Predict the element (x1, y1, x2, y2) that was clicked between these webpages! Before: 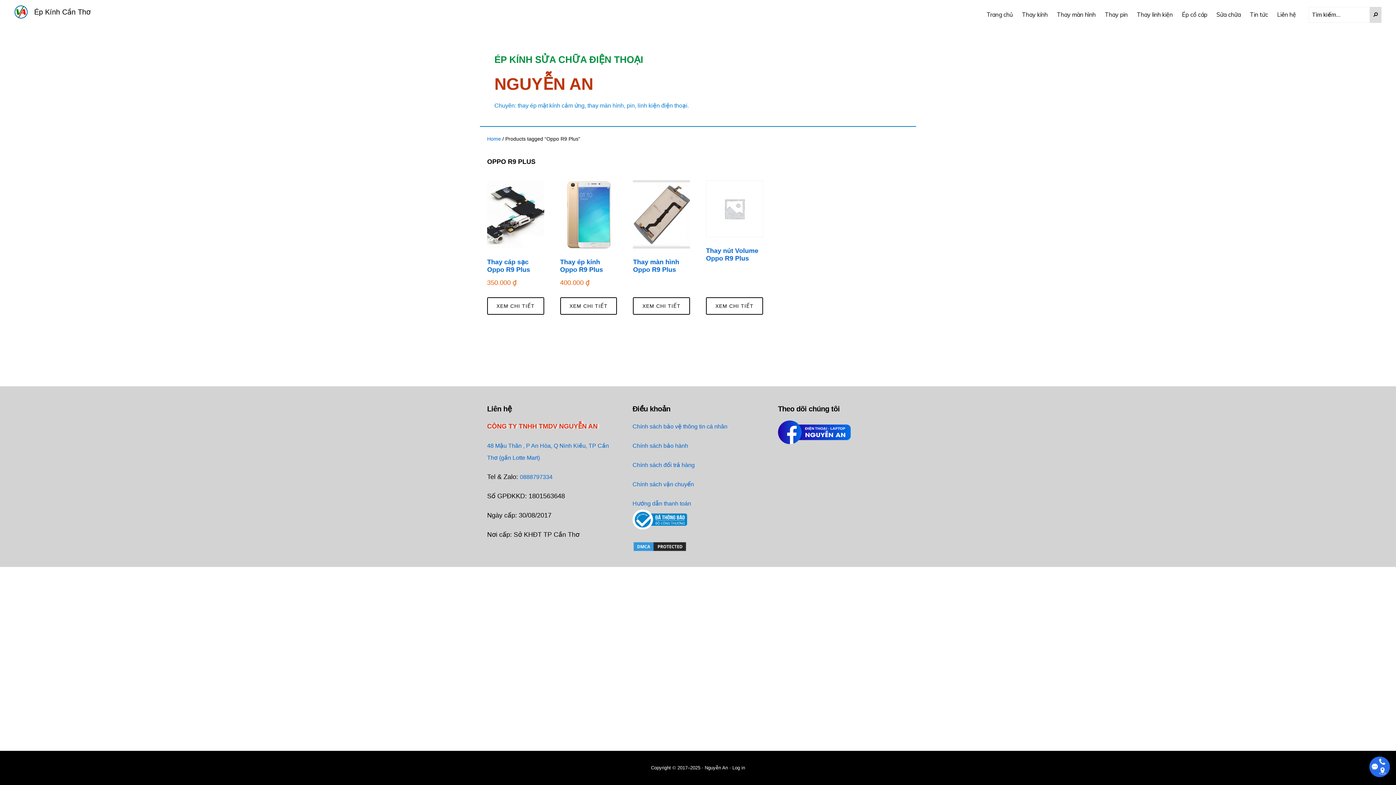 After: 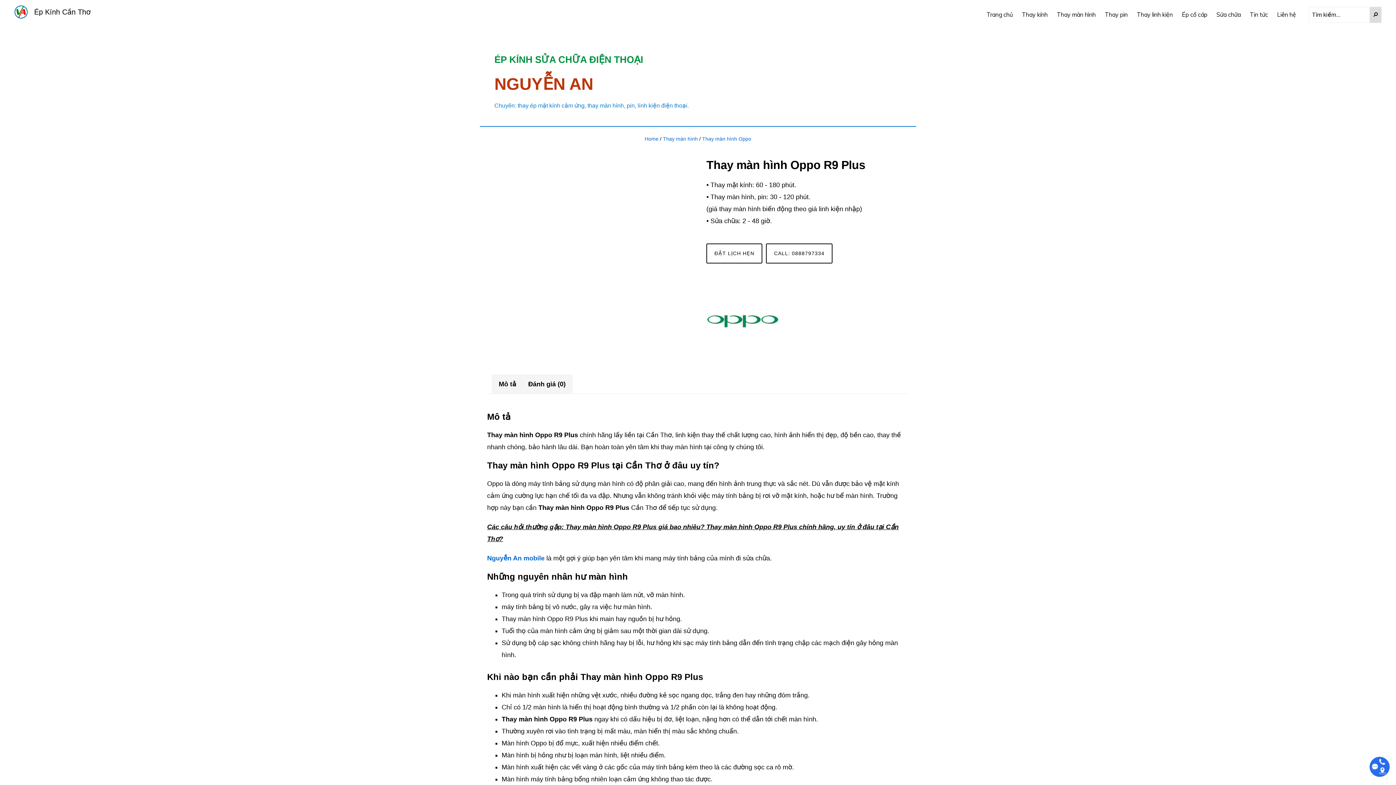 Action: label: XEM CHI TIẾT bbox: (633, 297, 690, 314)